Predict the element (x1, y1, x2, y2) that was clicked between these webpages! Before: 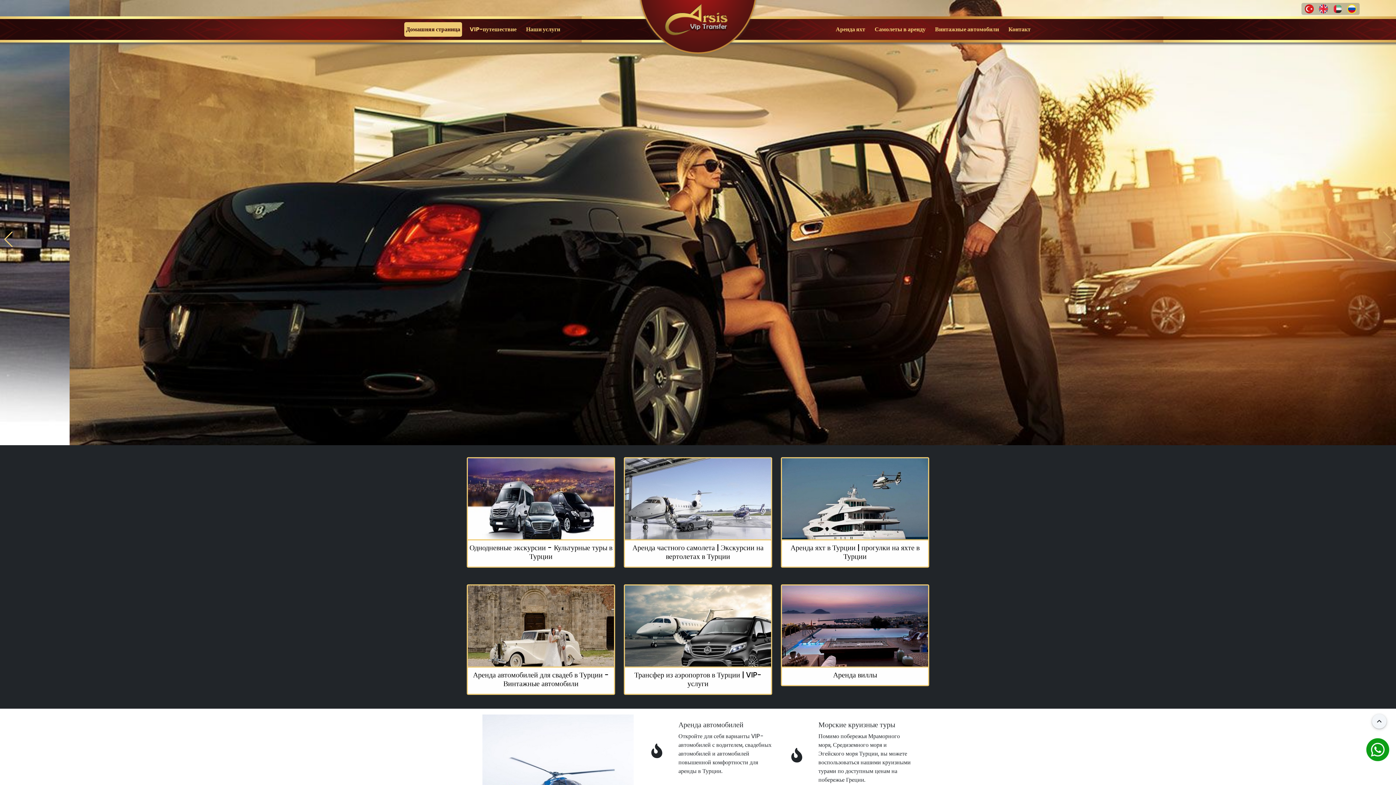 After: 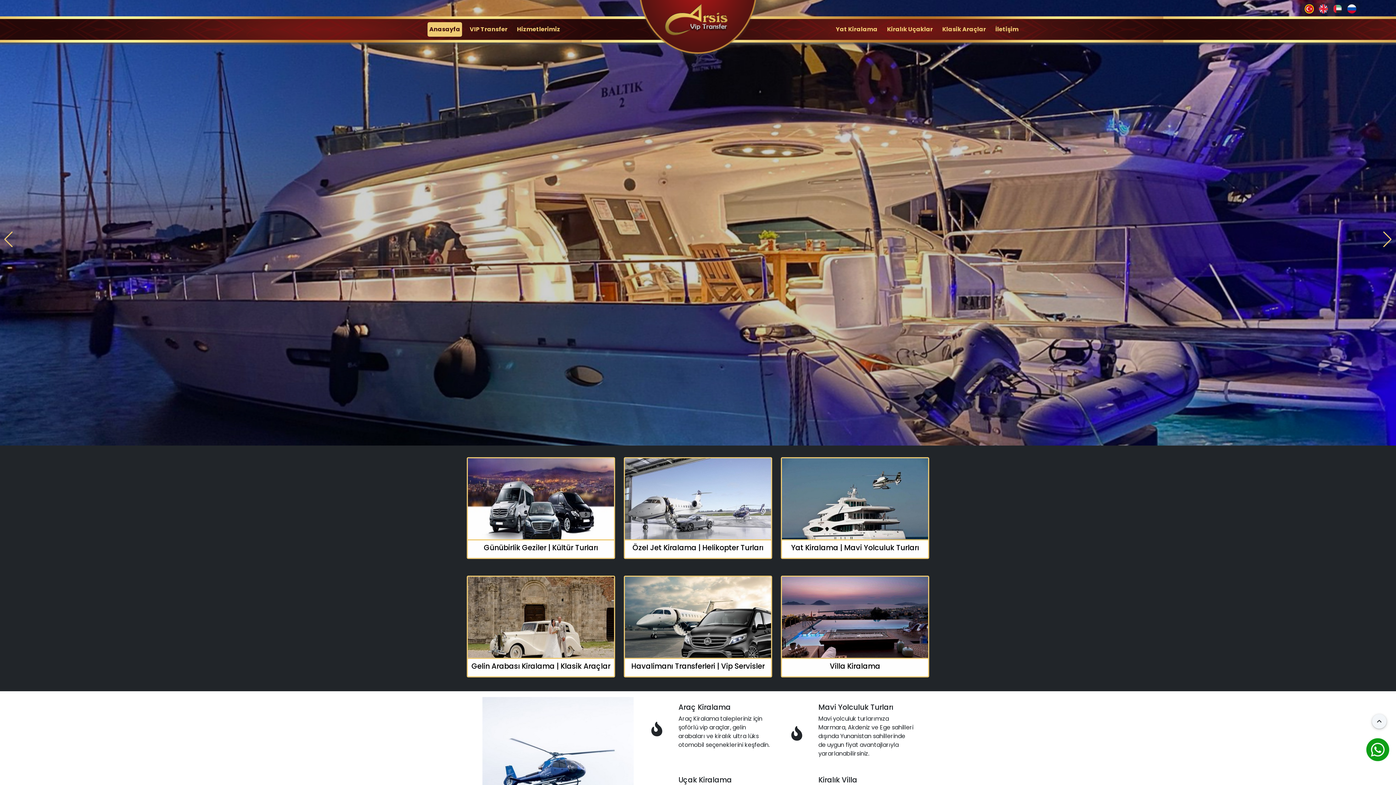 Action: label:   bbox: (1303, 4, 1317, 12)